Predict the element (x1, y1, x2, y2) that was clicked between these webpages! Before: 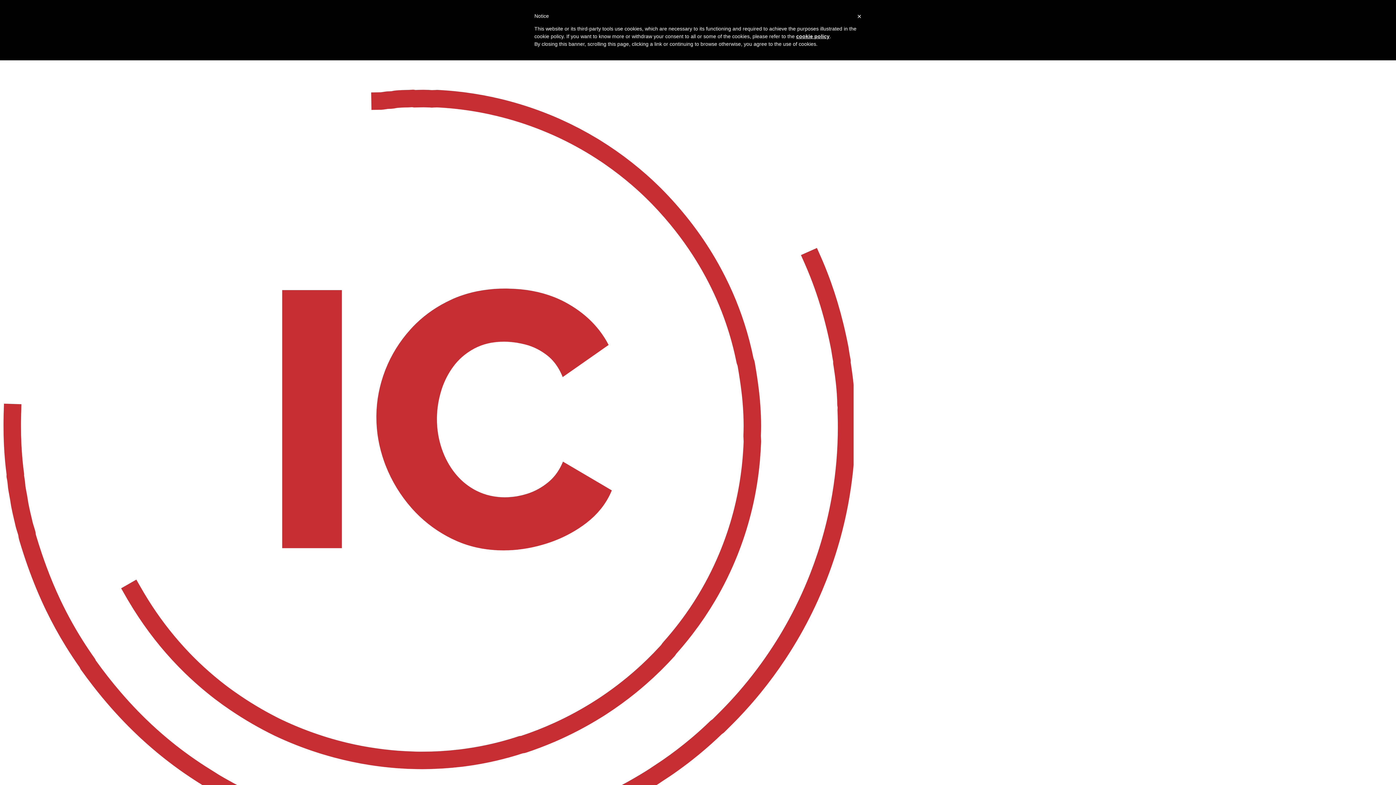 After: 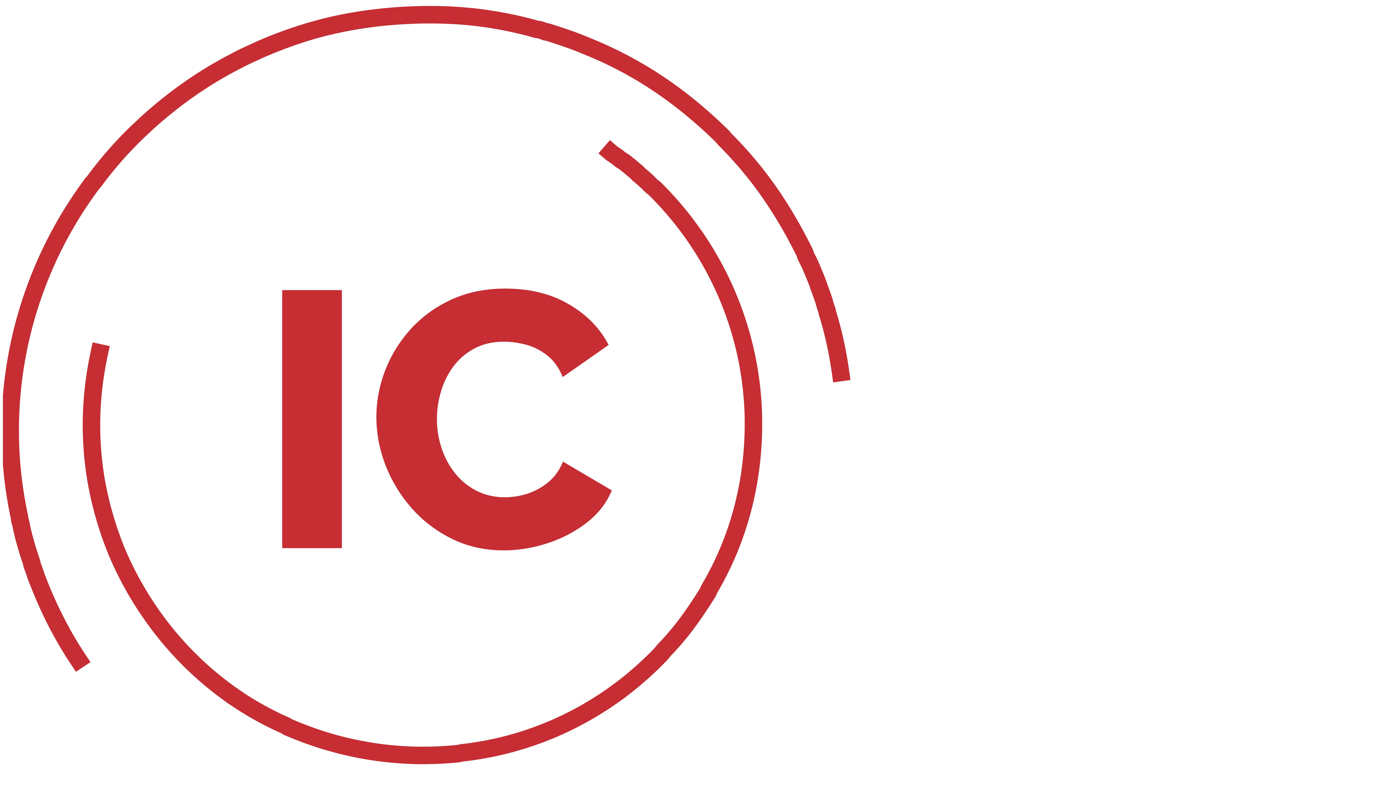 Action: bbox: (857, 12, 861, 20) label: ×